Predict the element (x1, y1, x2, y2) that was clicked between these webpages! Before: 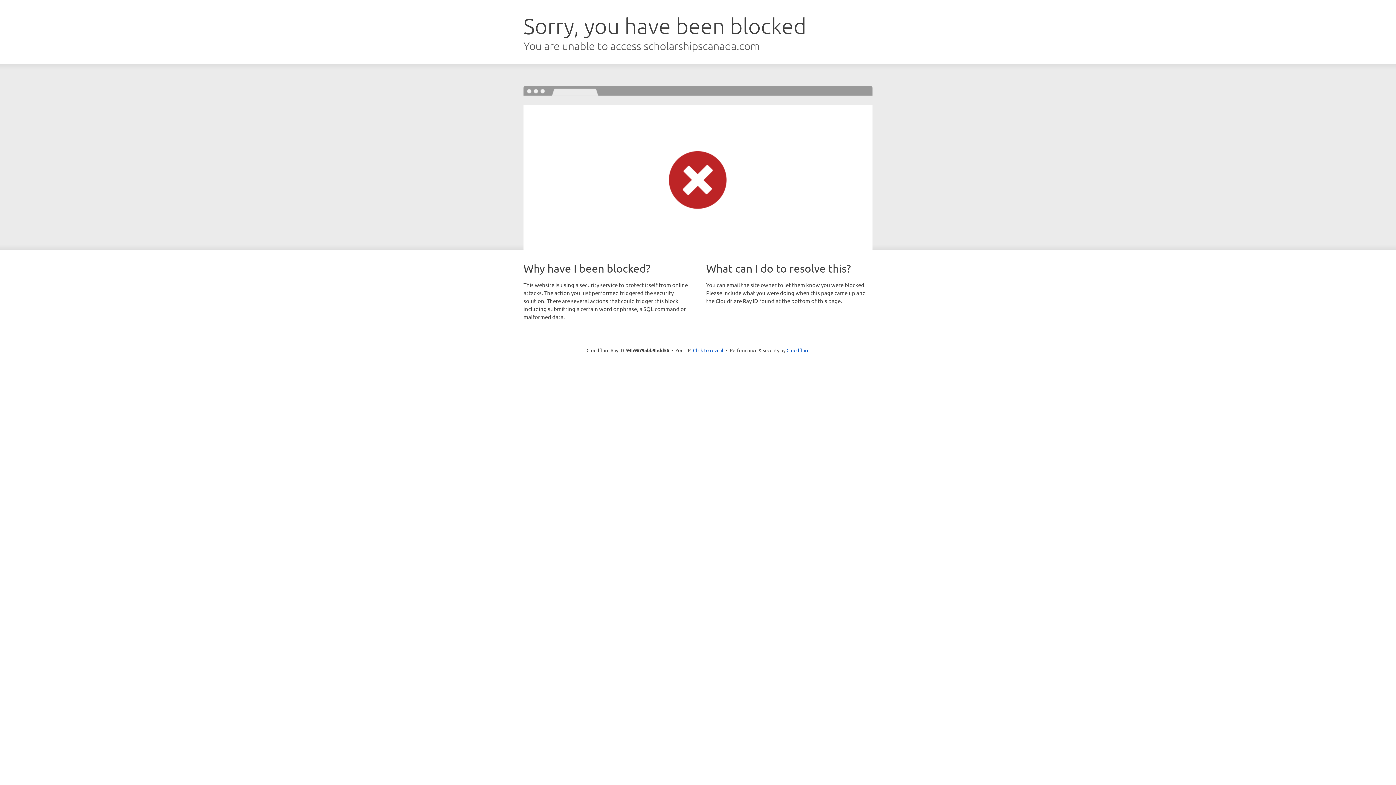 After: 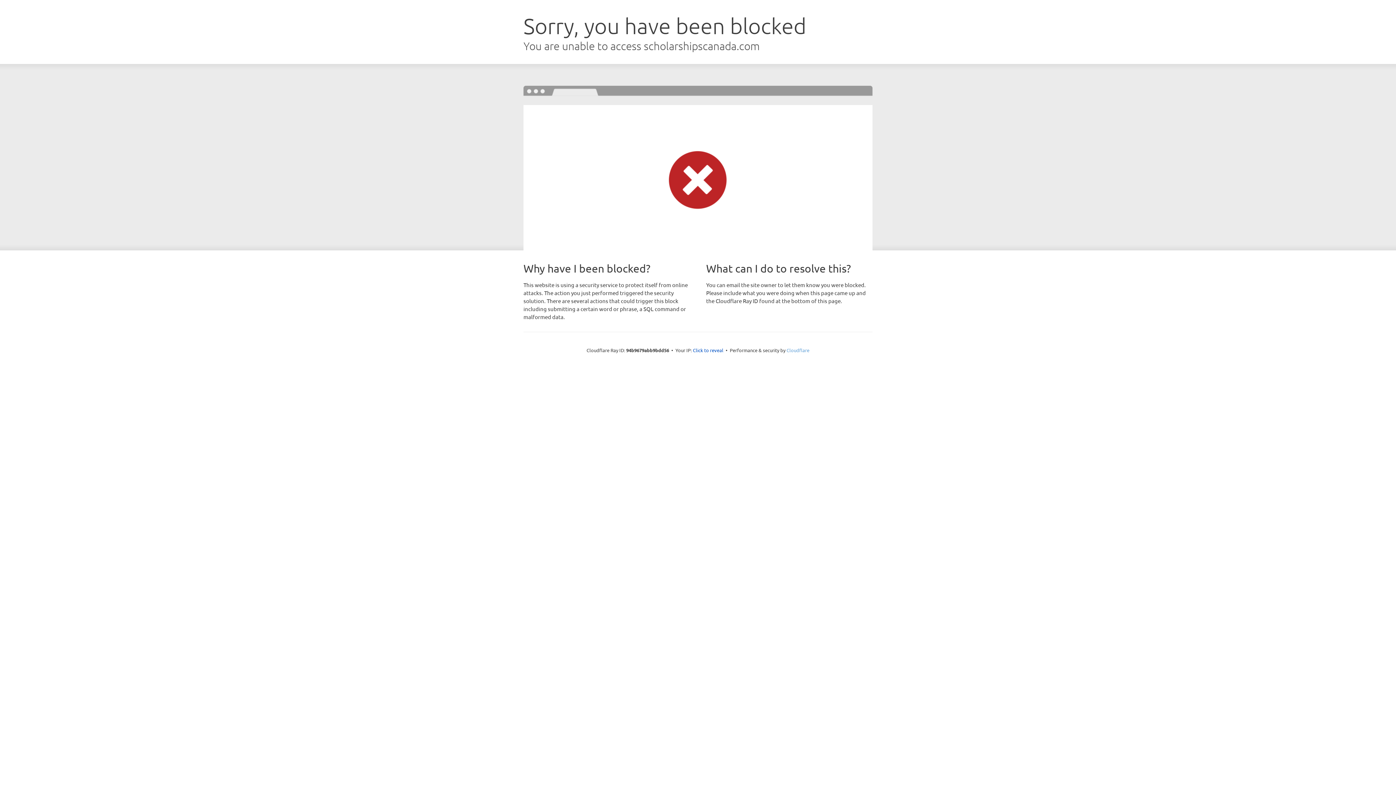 Action: bbox: (786, 347, 809, 353) label: Cloudflare